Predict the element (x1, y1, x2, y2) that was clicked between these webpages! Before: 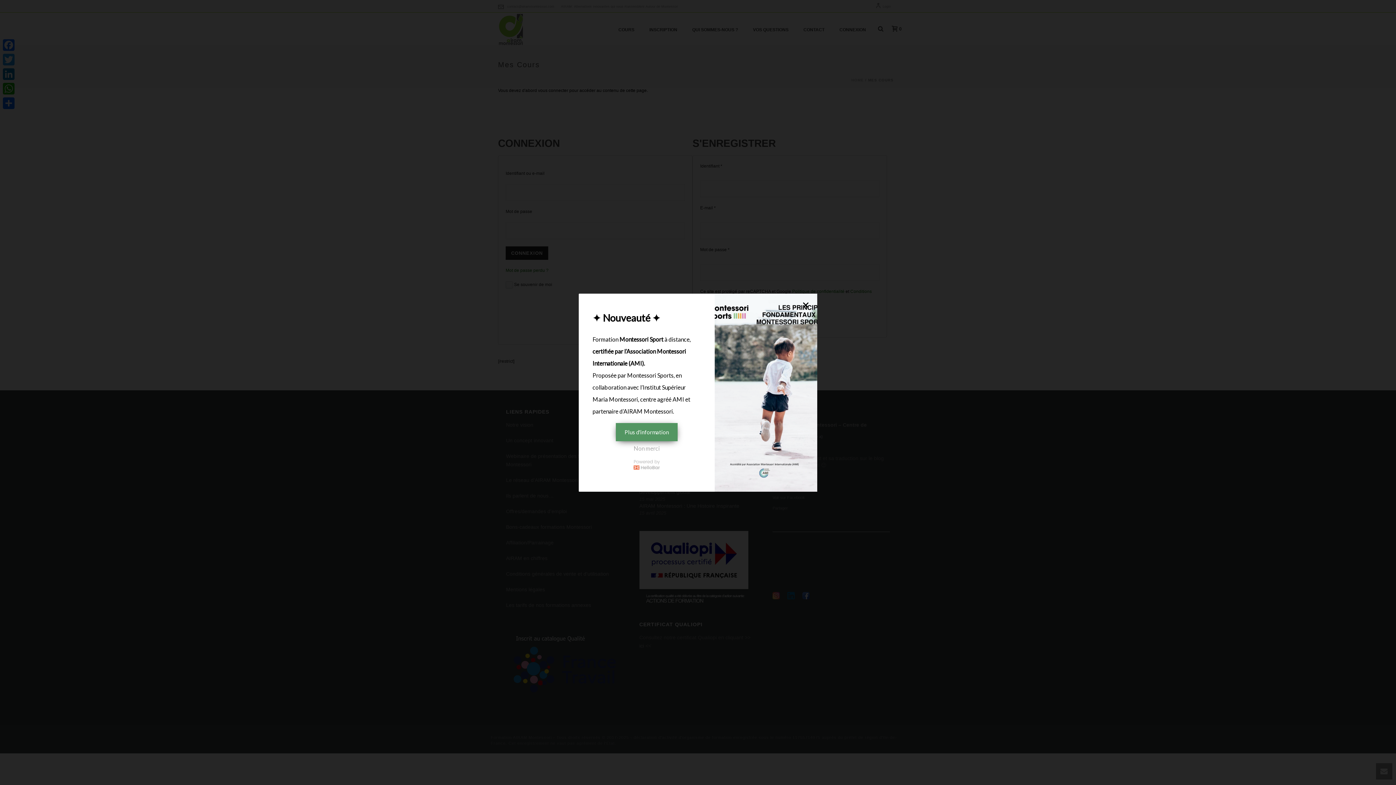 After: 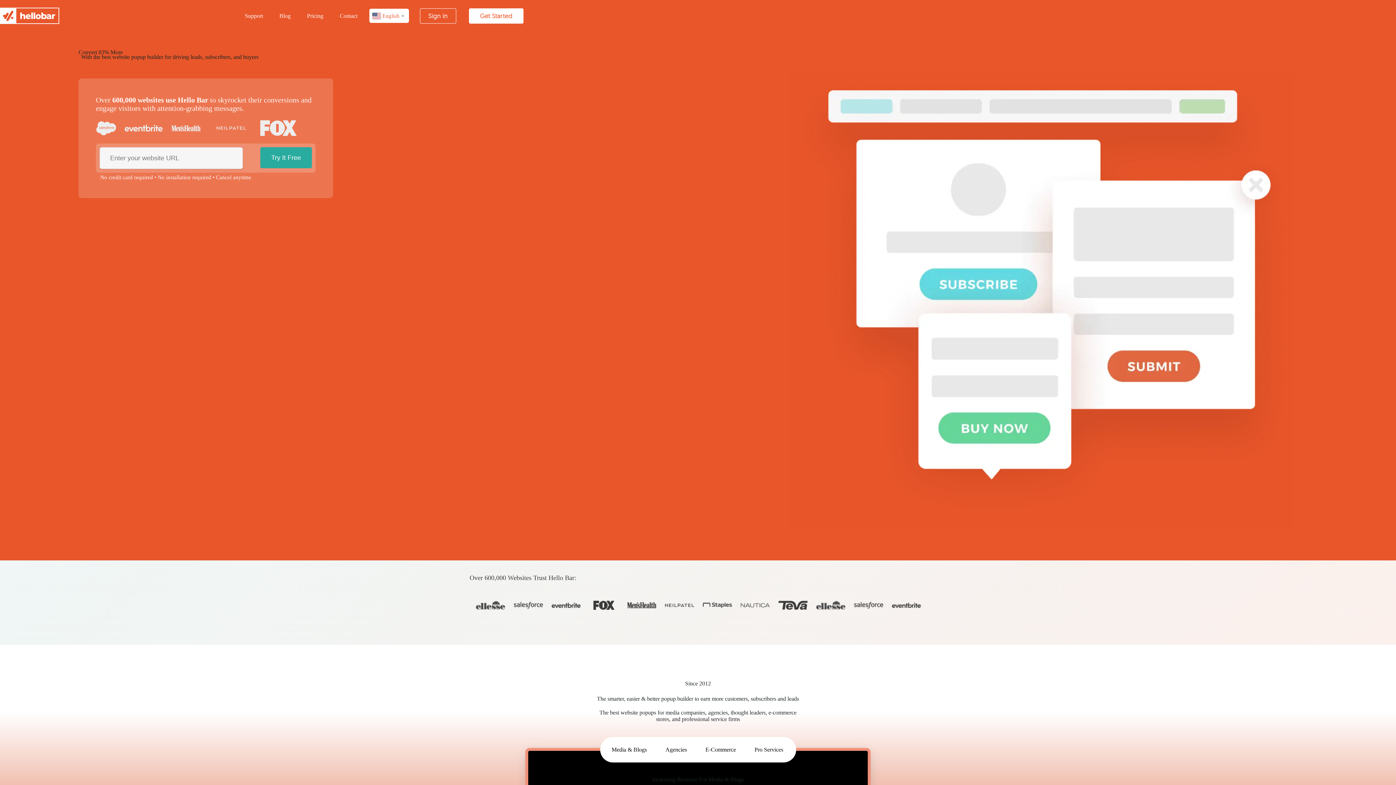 Action: bbox: (633, 457, 659, 472)